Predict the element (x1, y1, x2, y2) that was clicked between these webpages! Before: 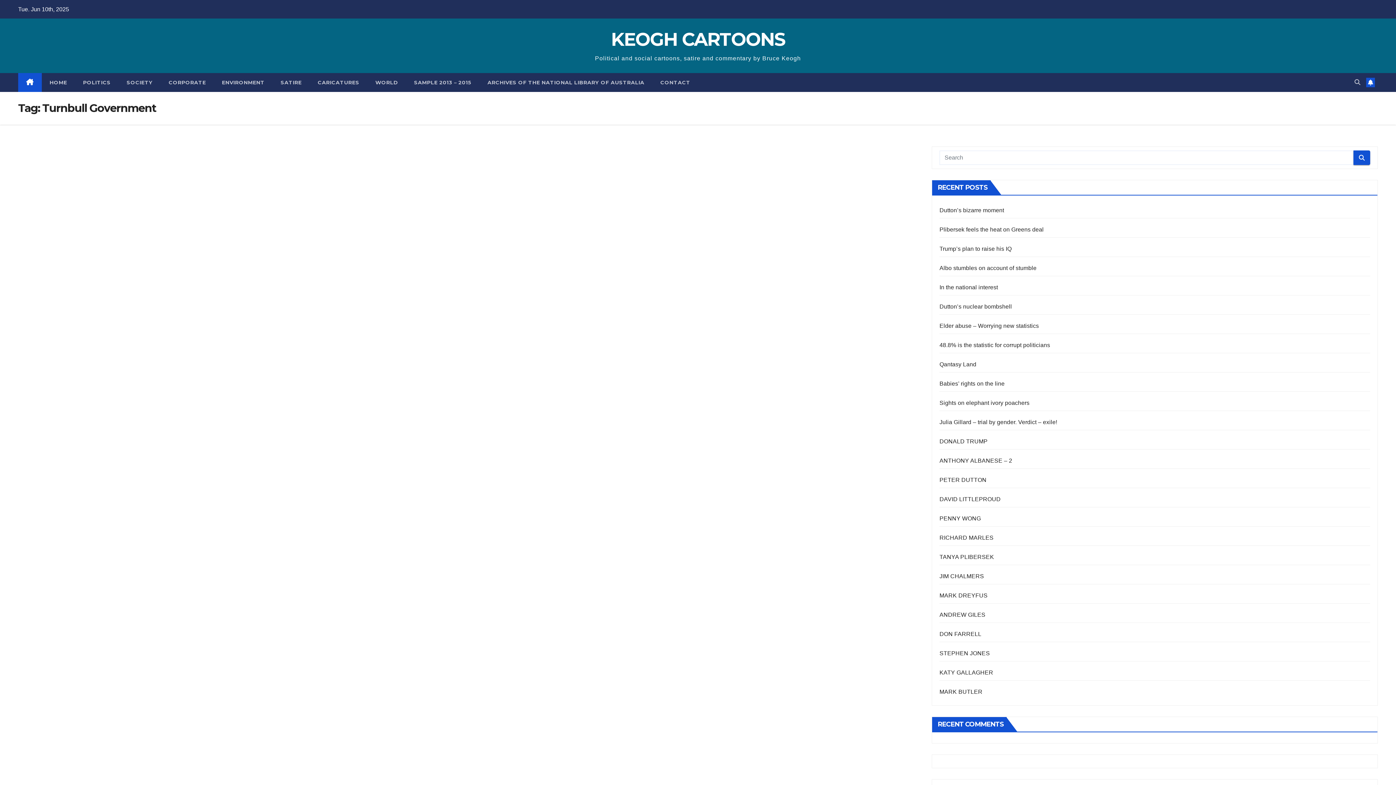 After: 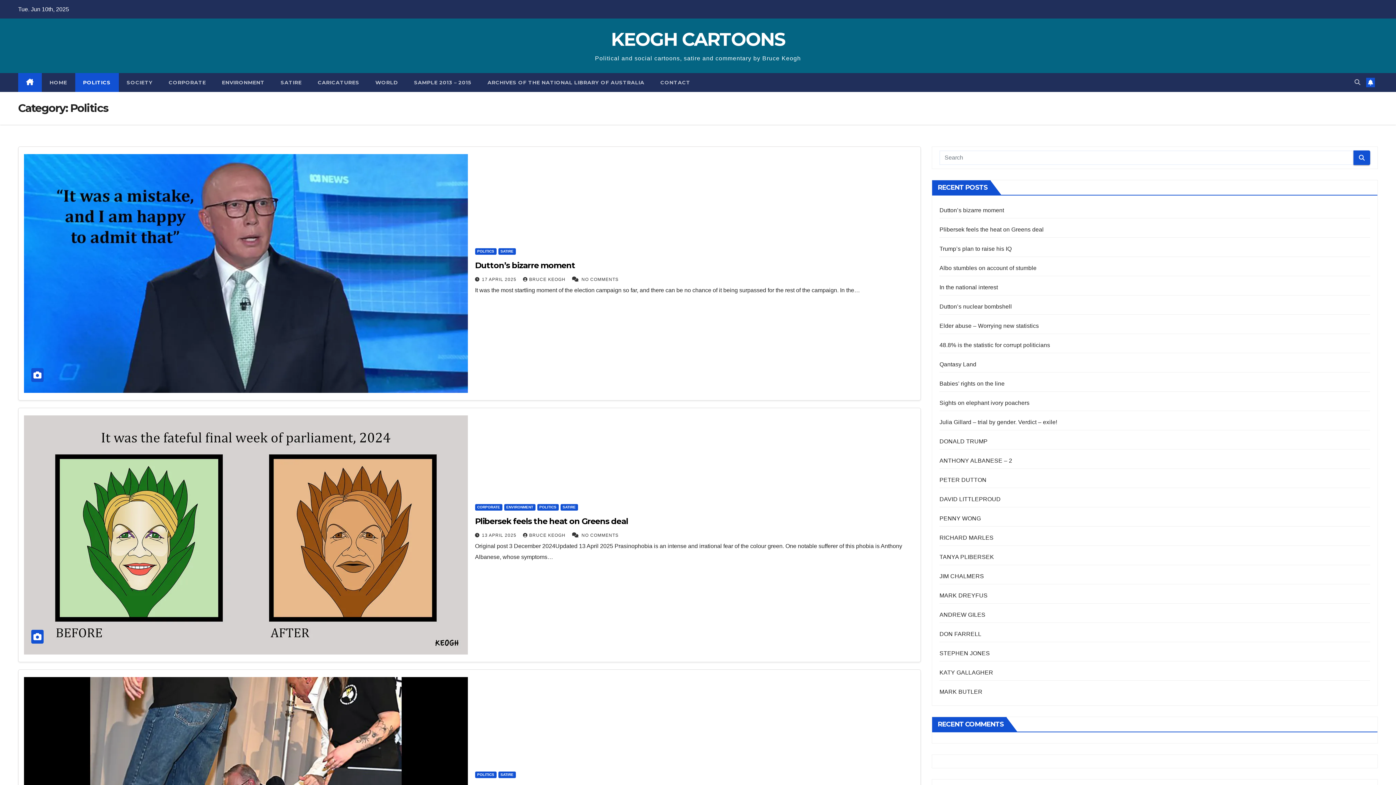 Action: bbox: (75, 73, 118, 92) label: POLITICS